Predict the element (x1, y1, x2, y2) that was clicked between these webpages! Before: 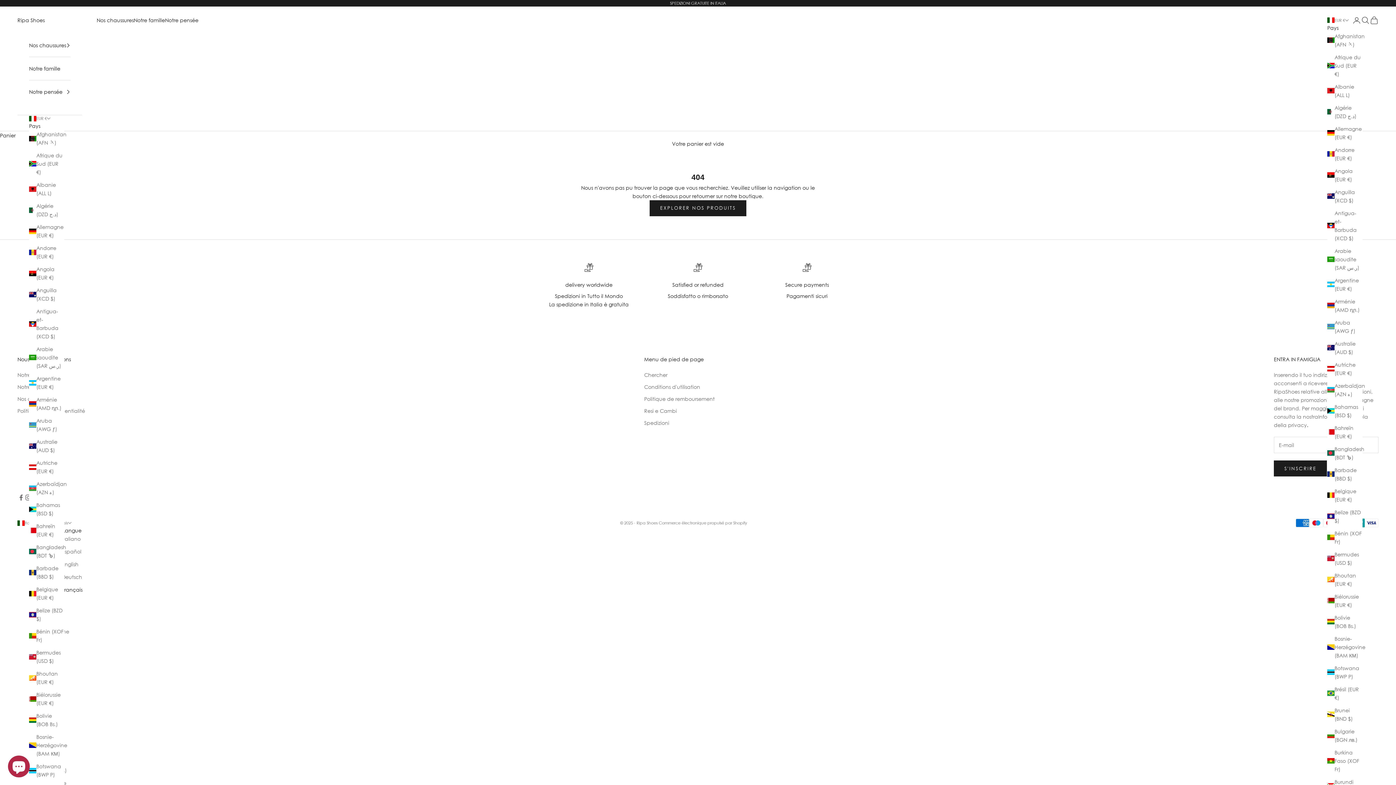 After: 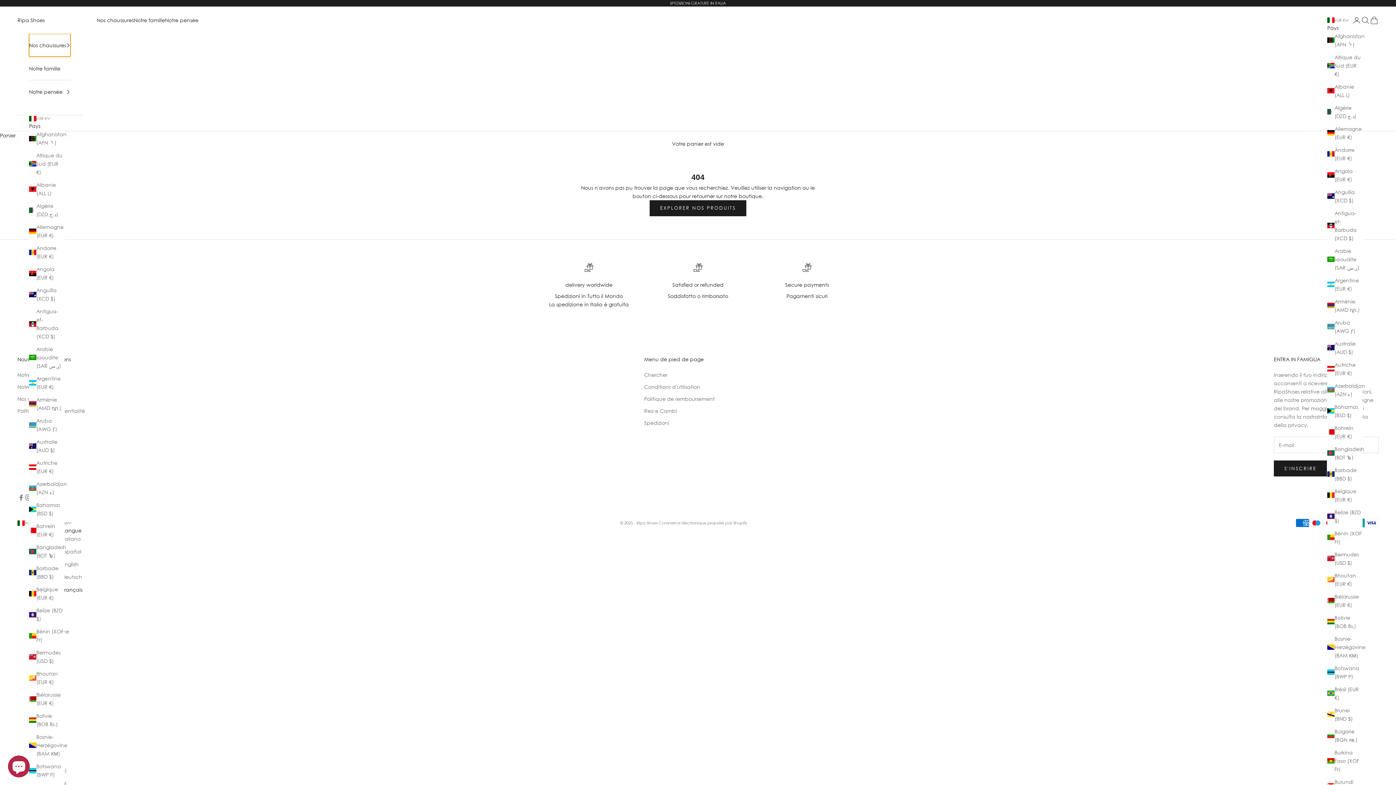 Action: label: Nos chaussures bbox: (29, 33, 70, 56)